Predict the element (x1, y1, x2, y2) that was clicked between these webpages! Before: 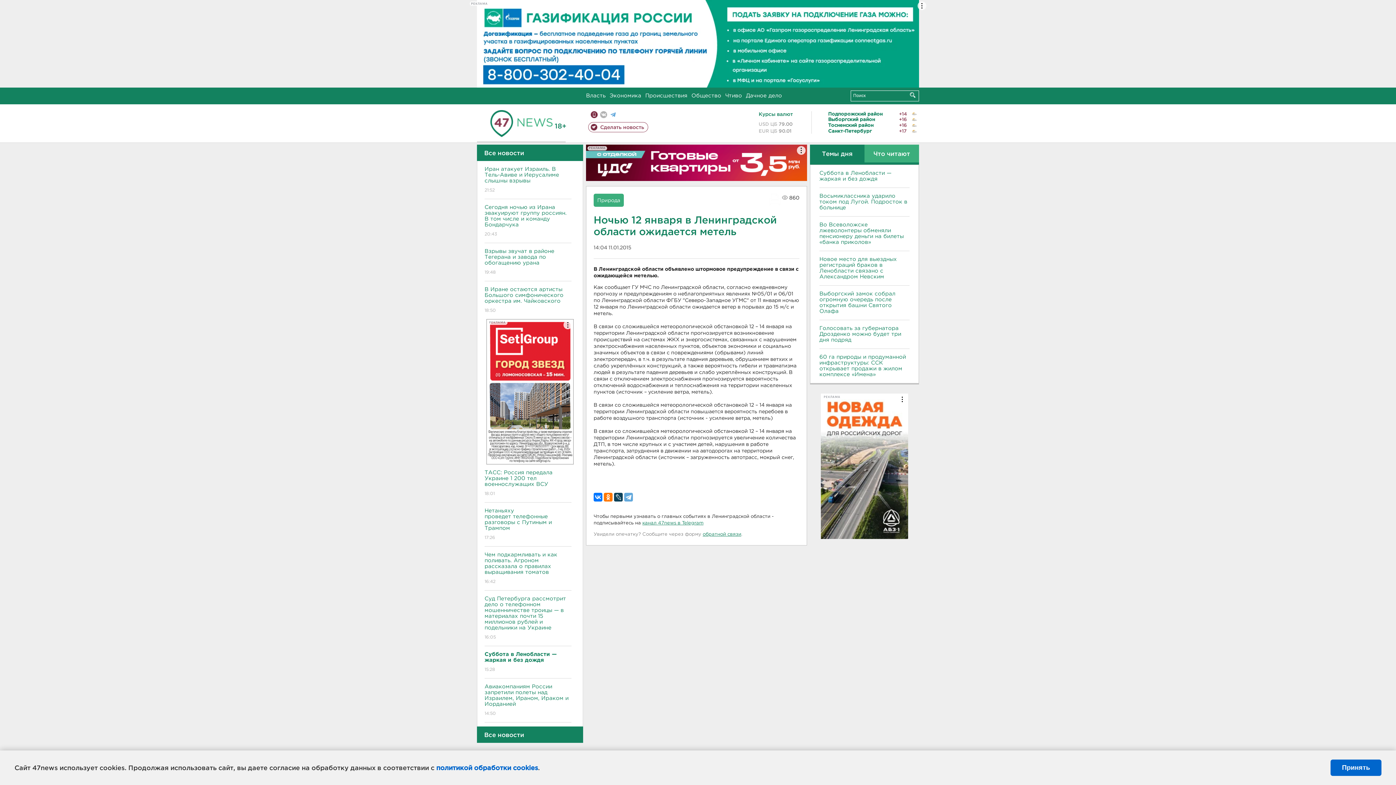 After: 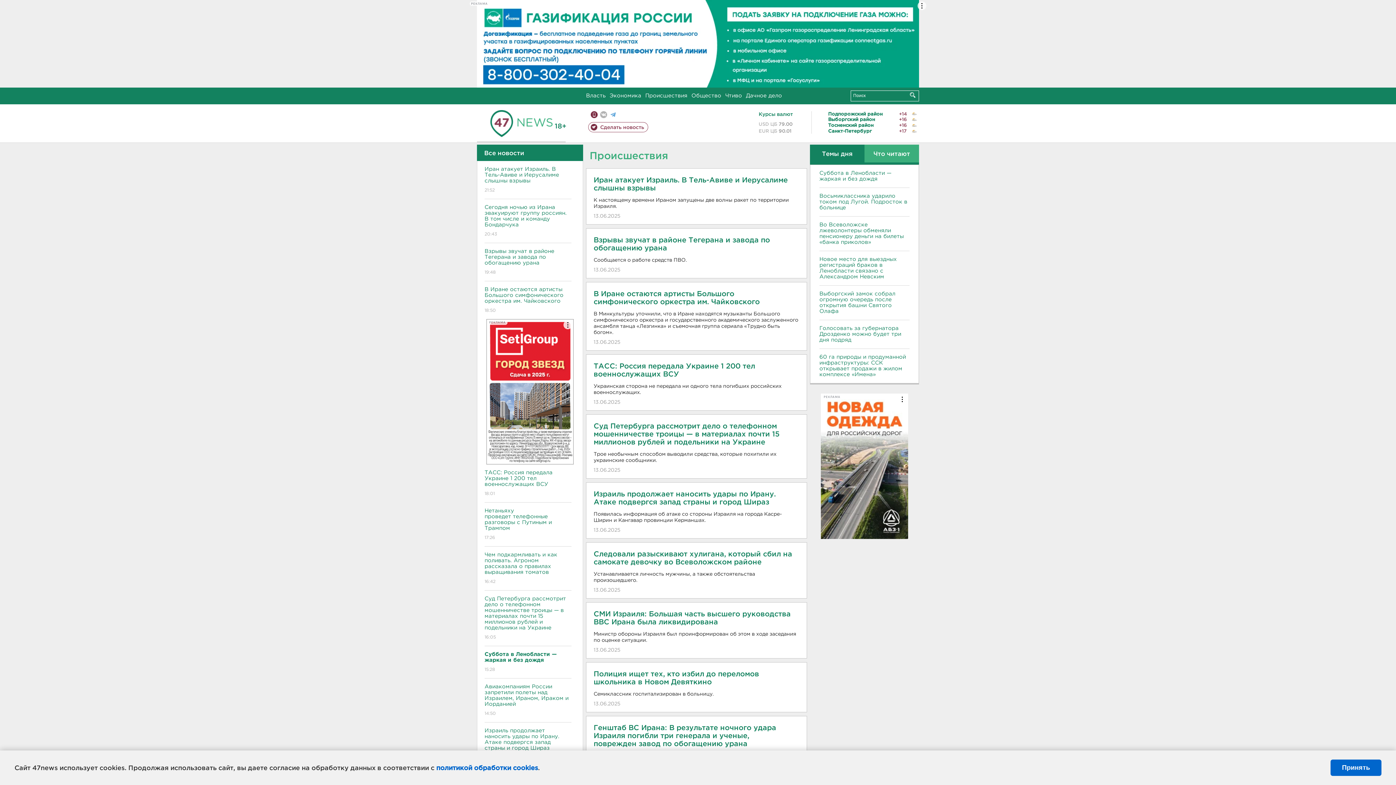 Action: label: Происшествия bbox: (645, 93, 687, 98)